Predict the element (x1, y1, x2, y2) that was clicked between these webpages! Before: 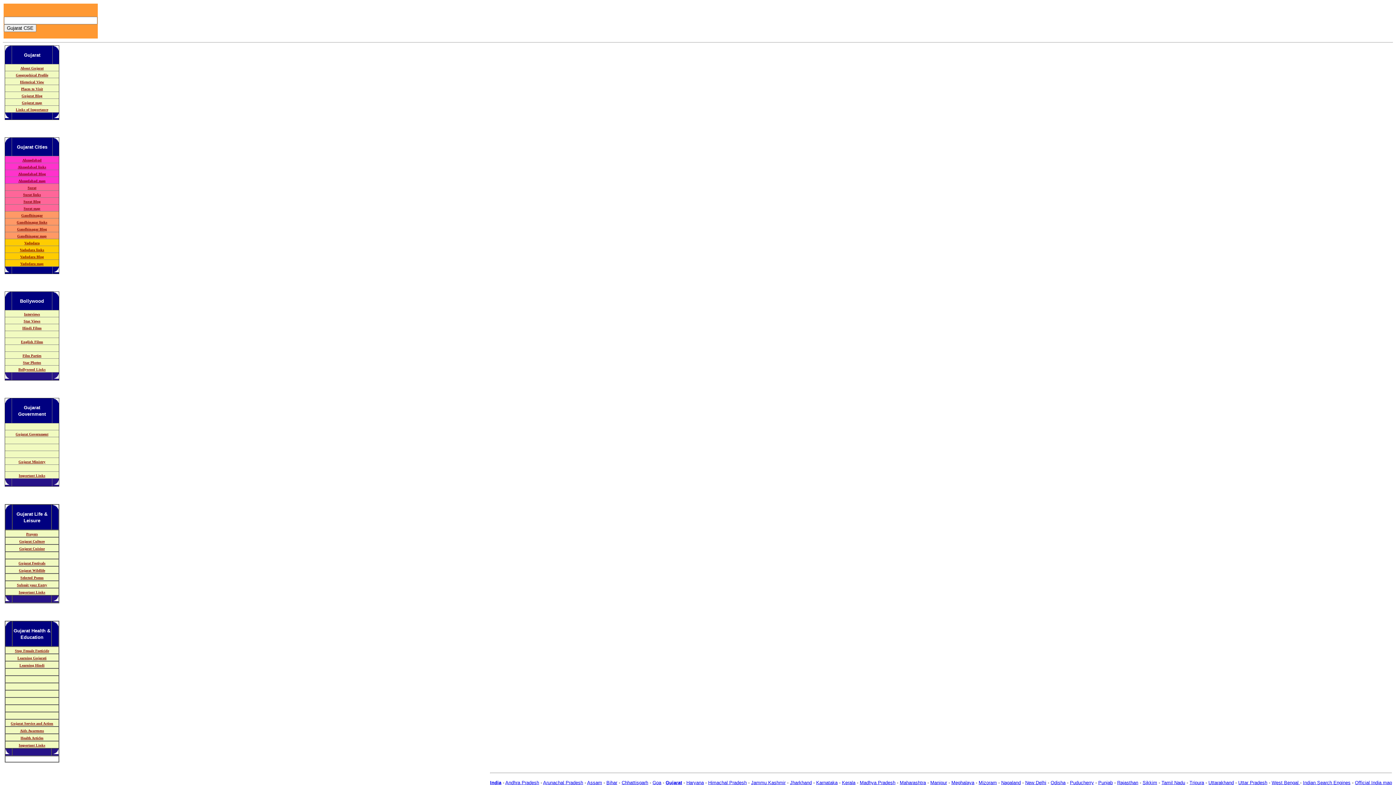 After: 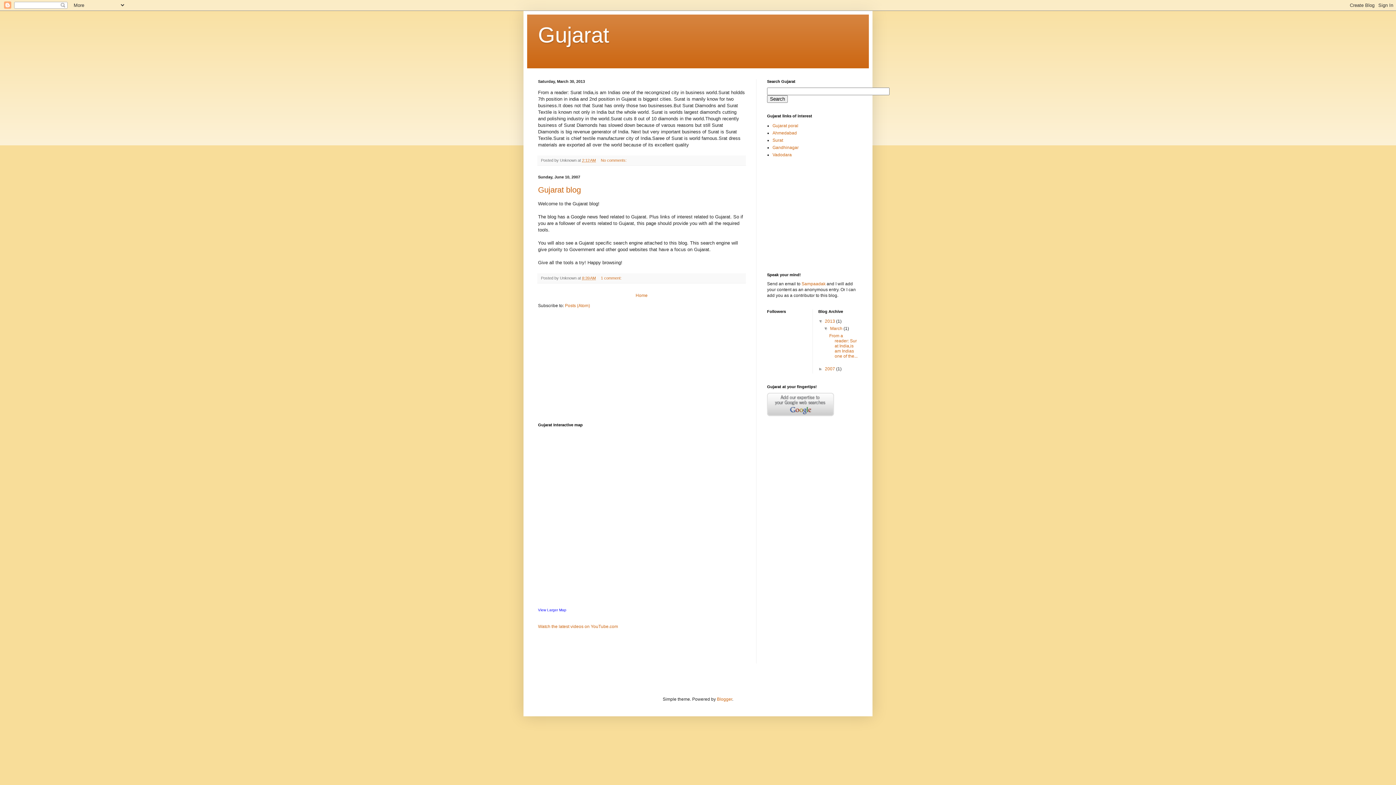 Action: label: Gujarat Blog bbox: (21, 92, 42, 98)